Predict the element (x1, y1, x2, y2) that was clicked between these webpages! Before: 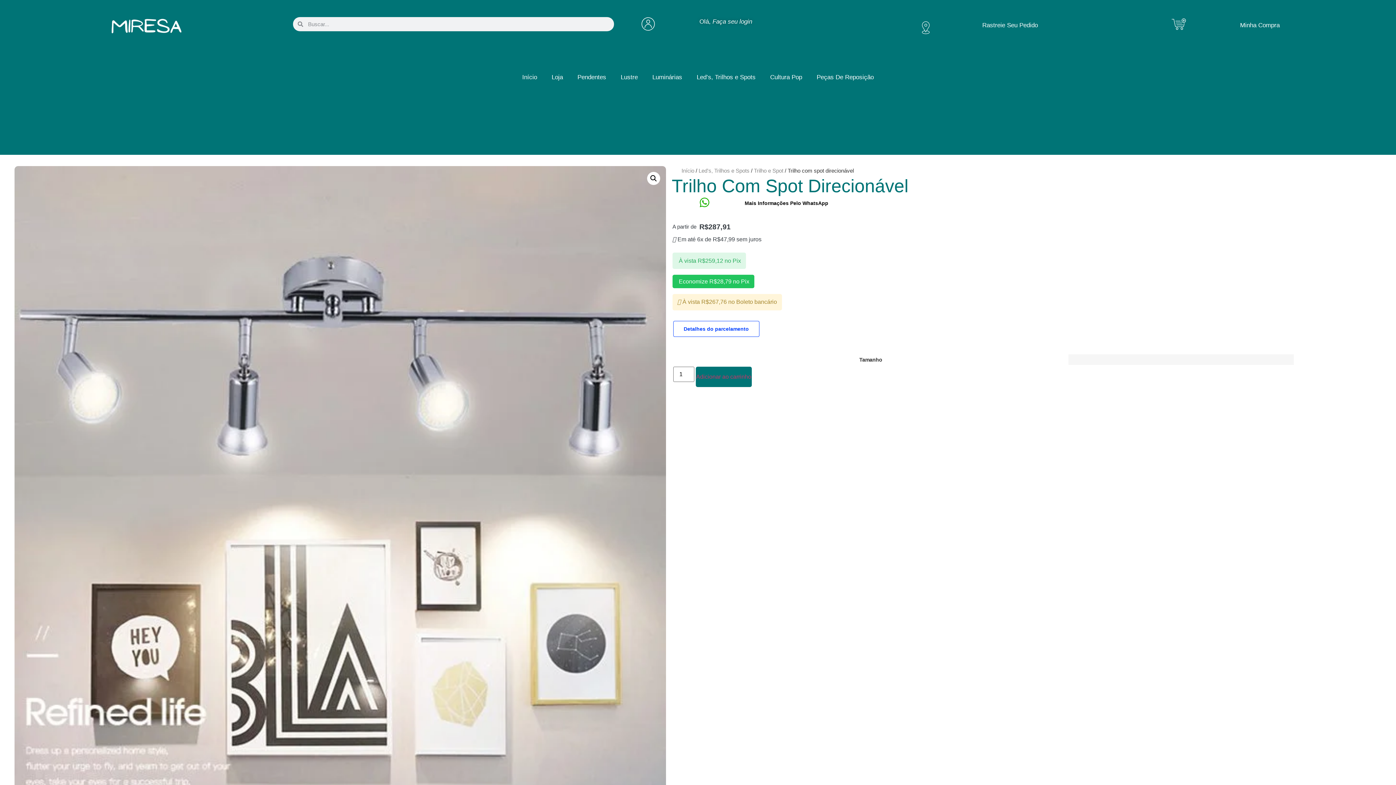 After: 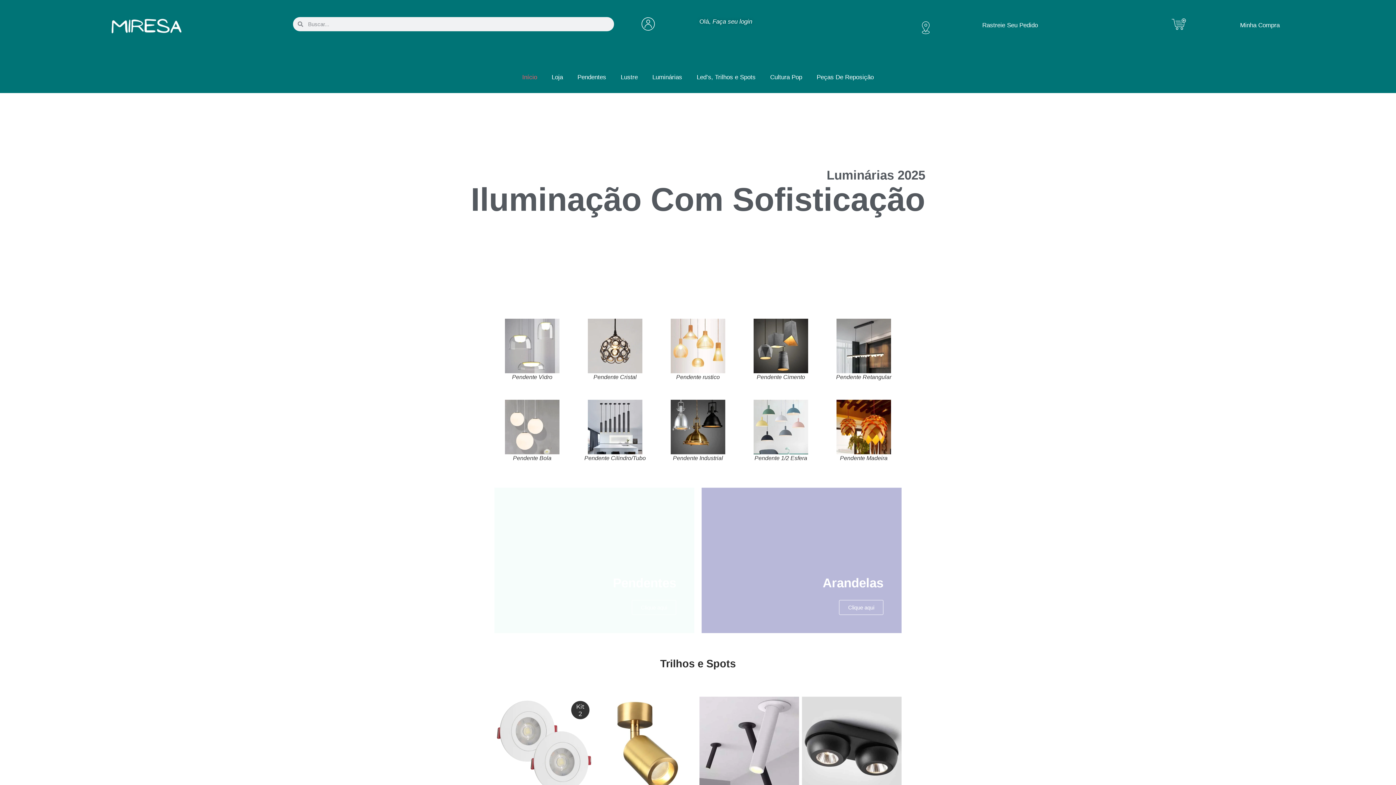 Action: bbox: (82, 17, 210, 37)